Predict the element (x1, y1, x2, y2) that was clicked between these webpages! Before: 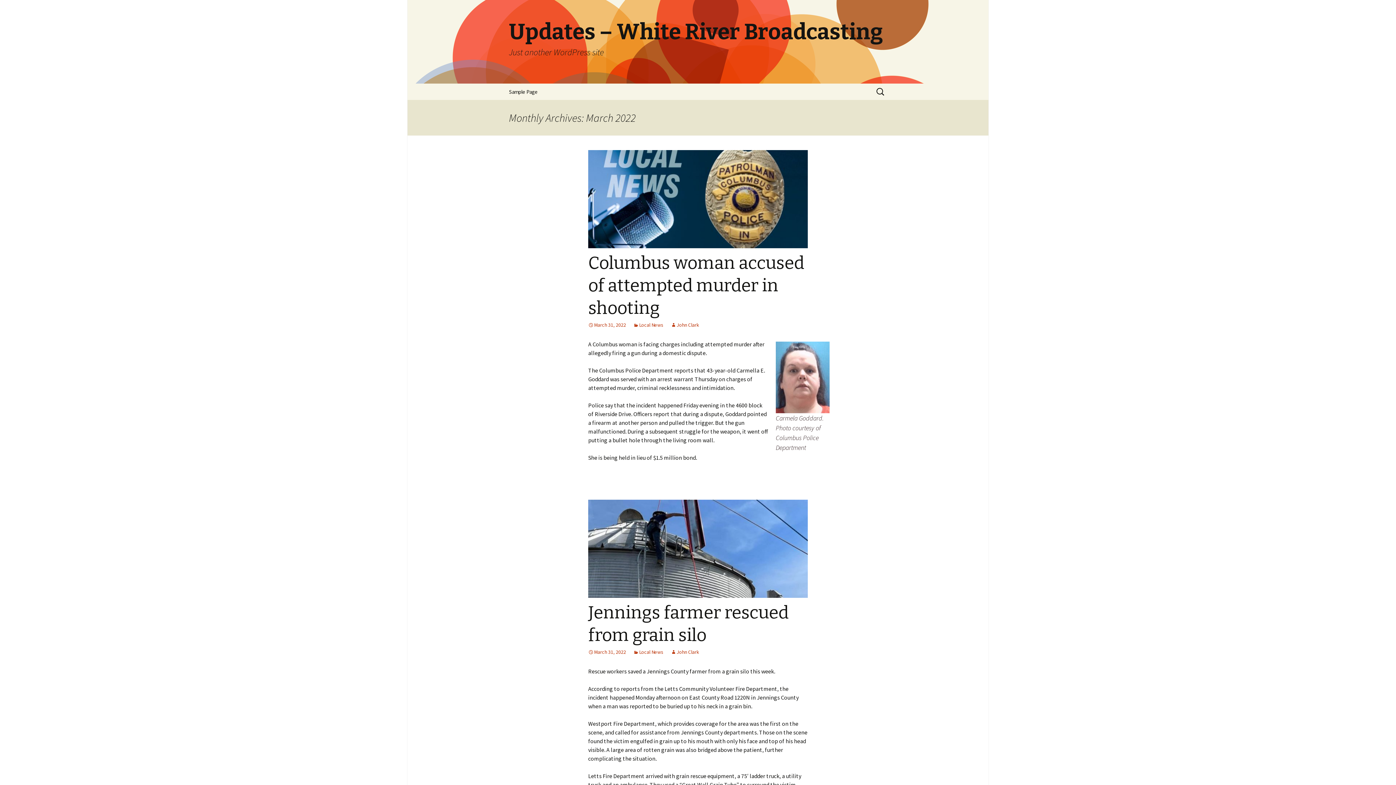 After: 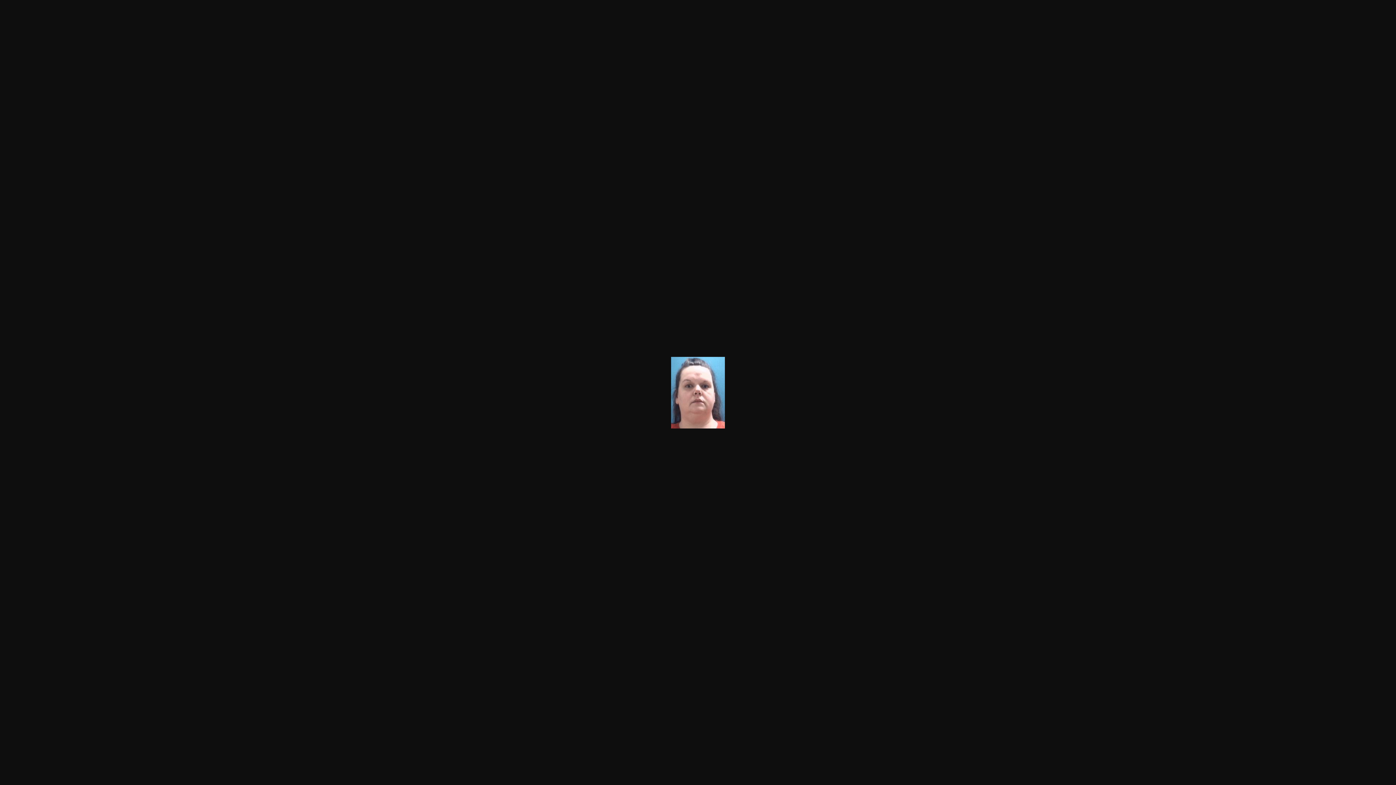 Action: bbox: (776, 373, 829, 380)